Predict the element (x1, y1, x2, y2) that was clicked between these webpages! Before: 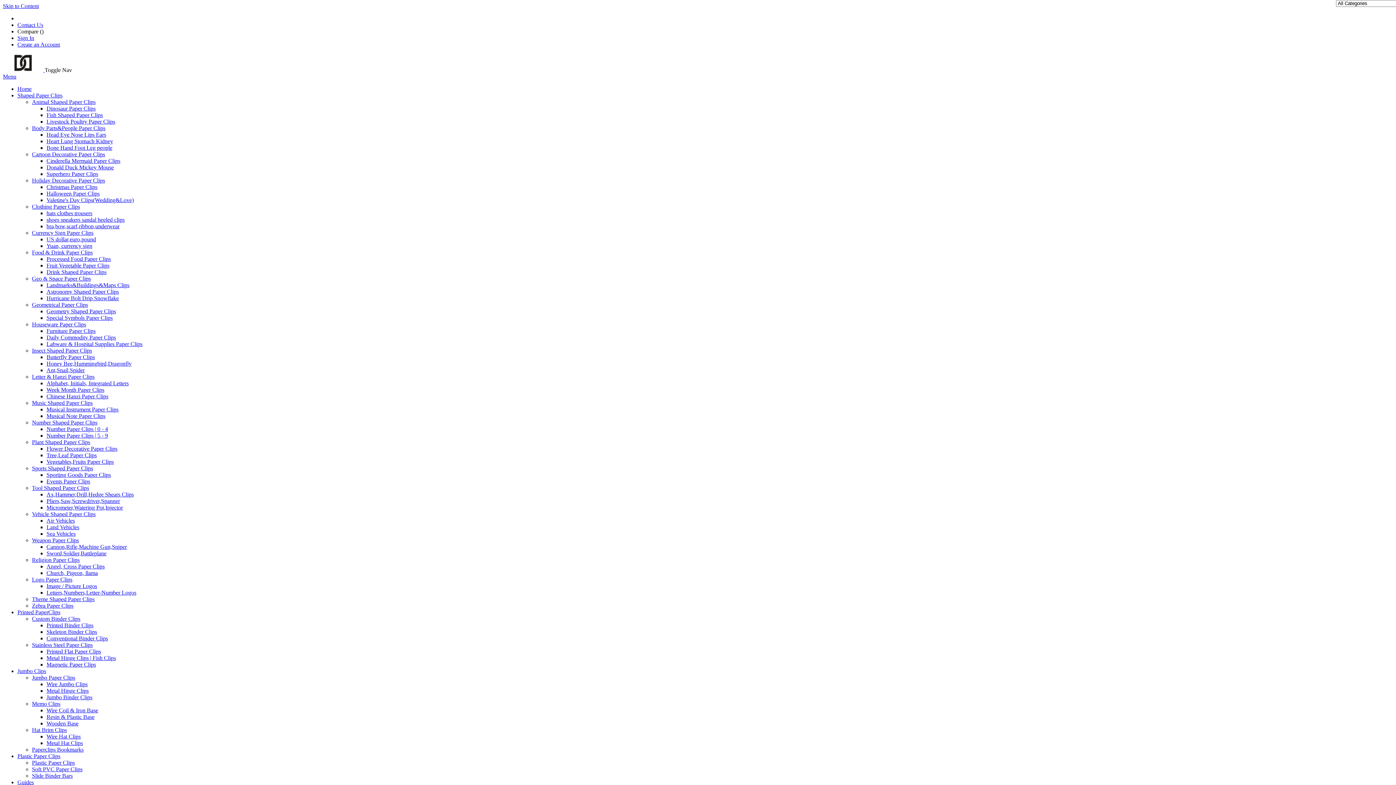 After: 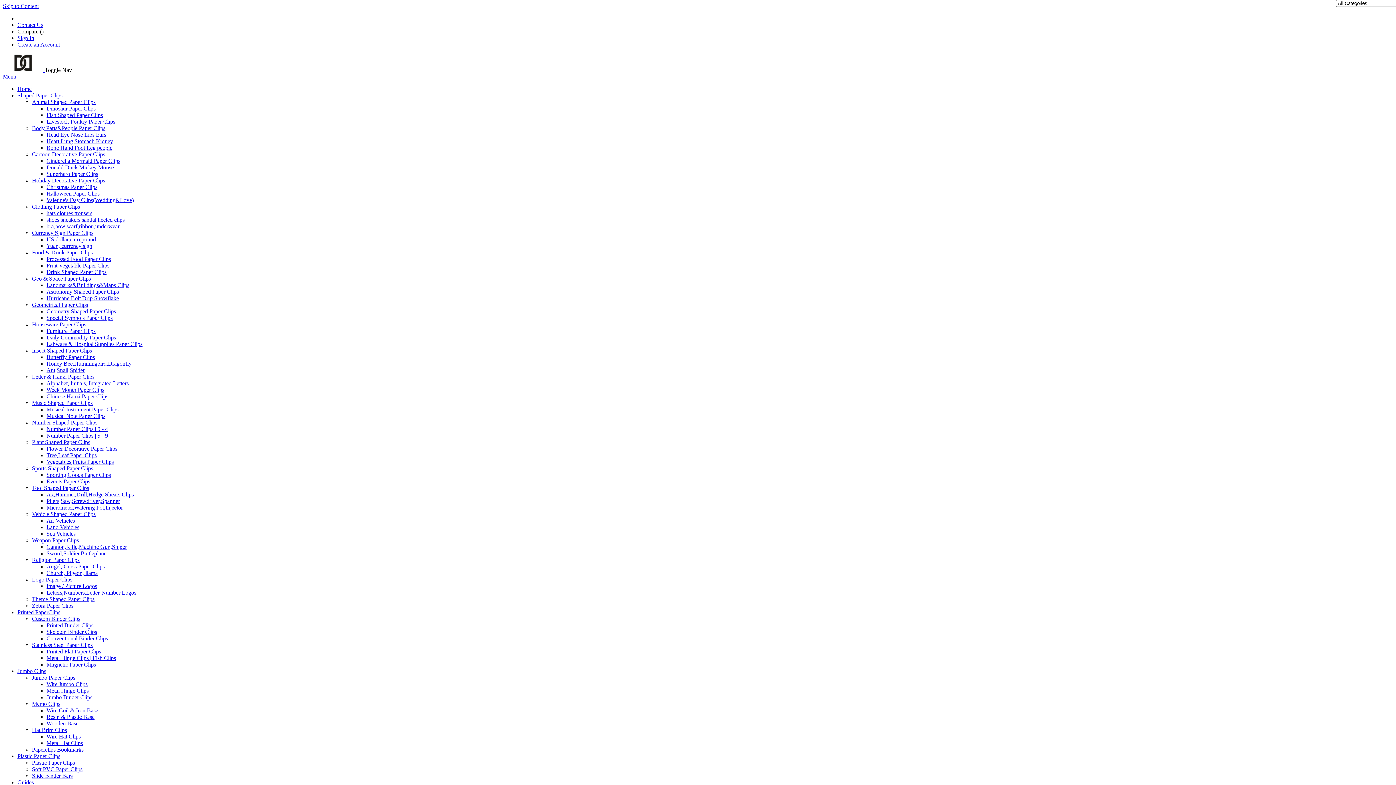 Action: label: Micrometer,Watering Pot,Injector bbox: (46, 504, 122, 510)